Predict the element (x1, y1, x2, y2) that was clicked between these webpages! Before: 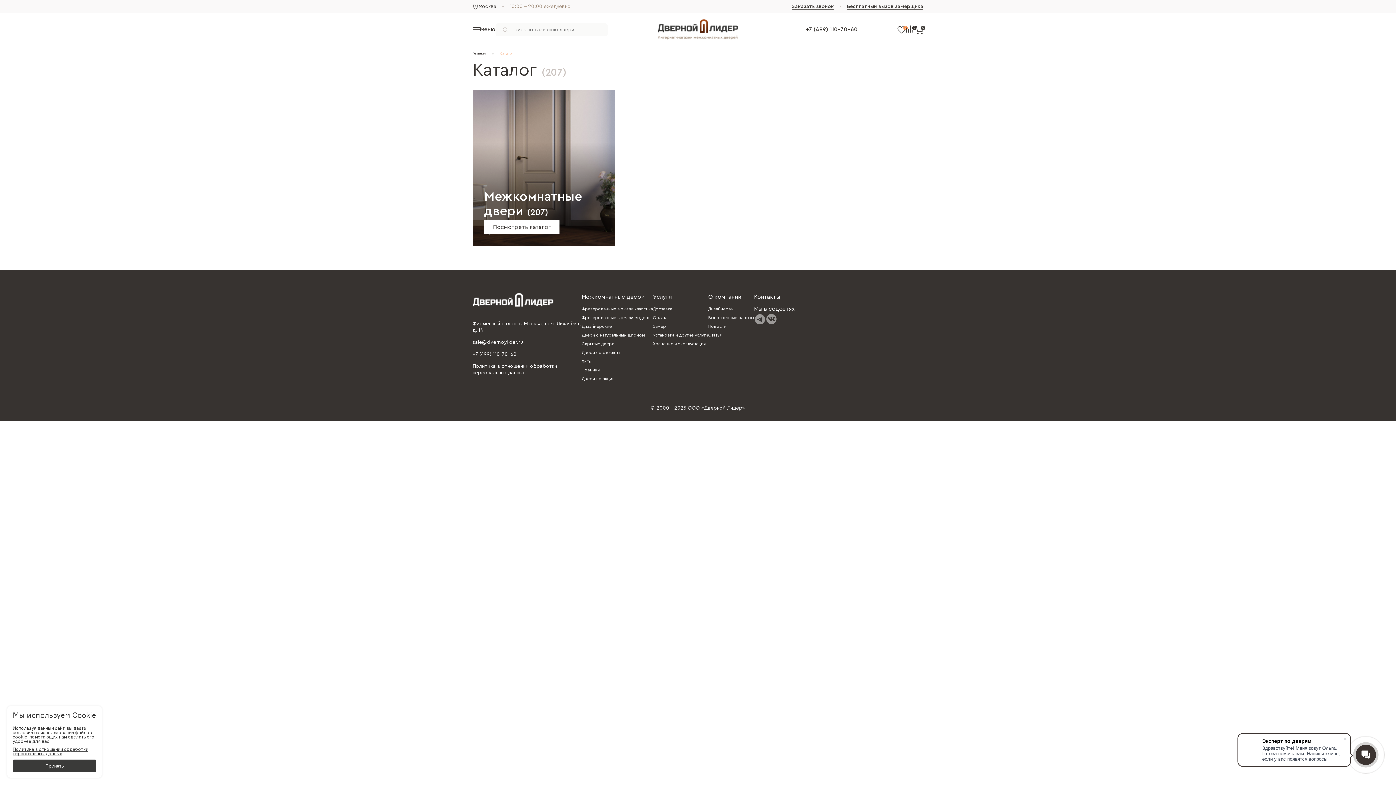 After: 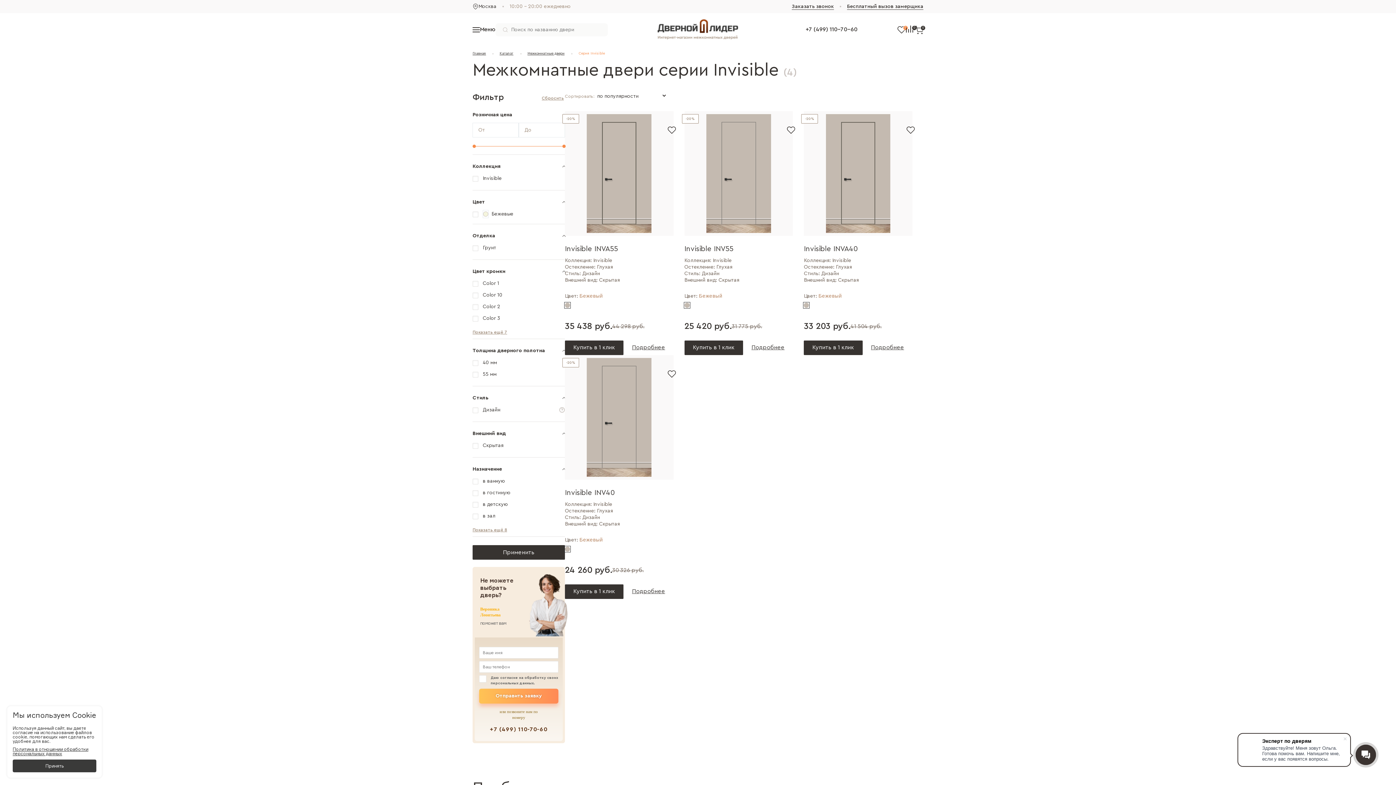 Action: bbox: (581, 341, 614, 346) label: Скрытые двери